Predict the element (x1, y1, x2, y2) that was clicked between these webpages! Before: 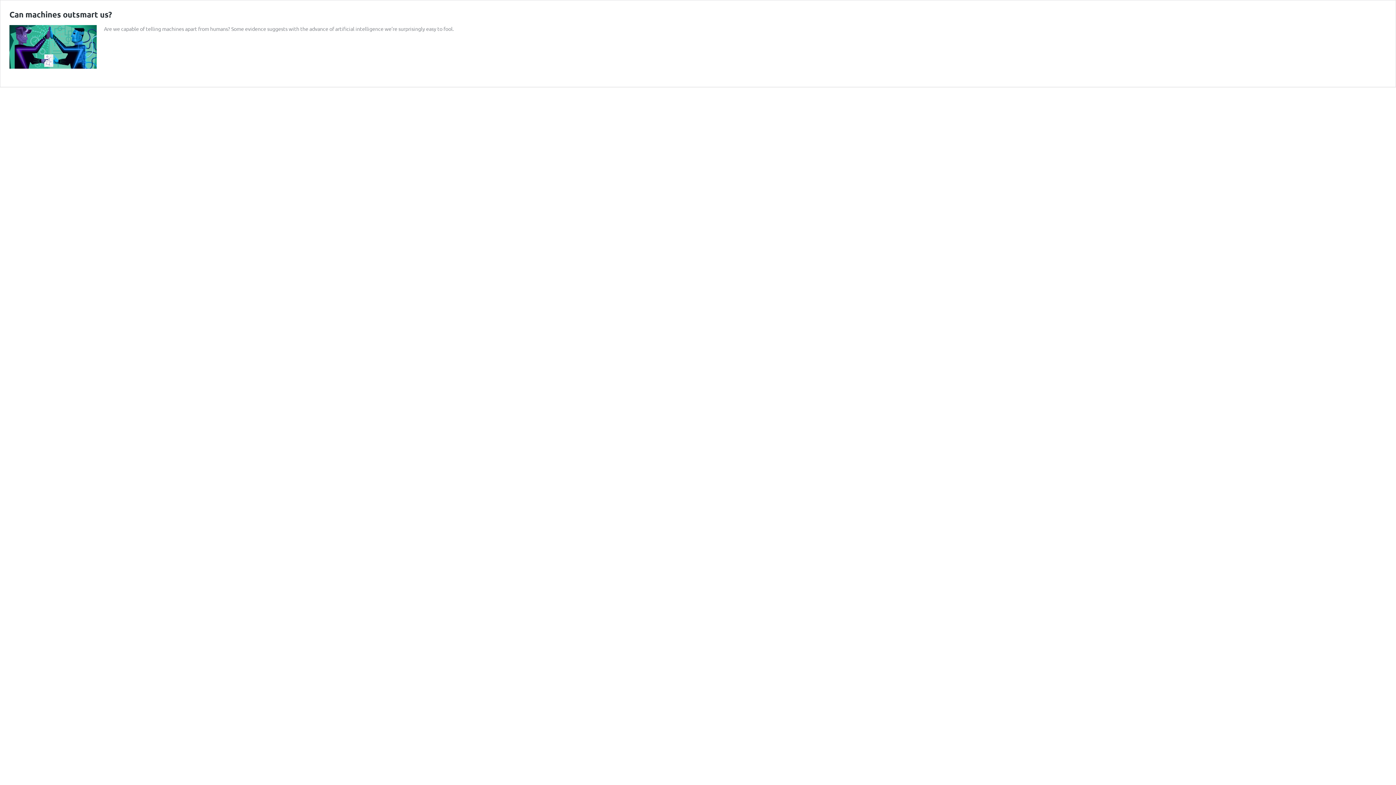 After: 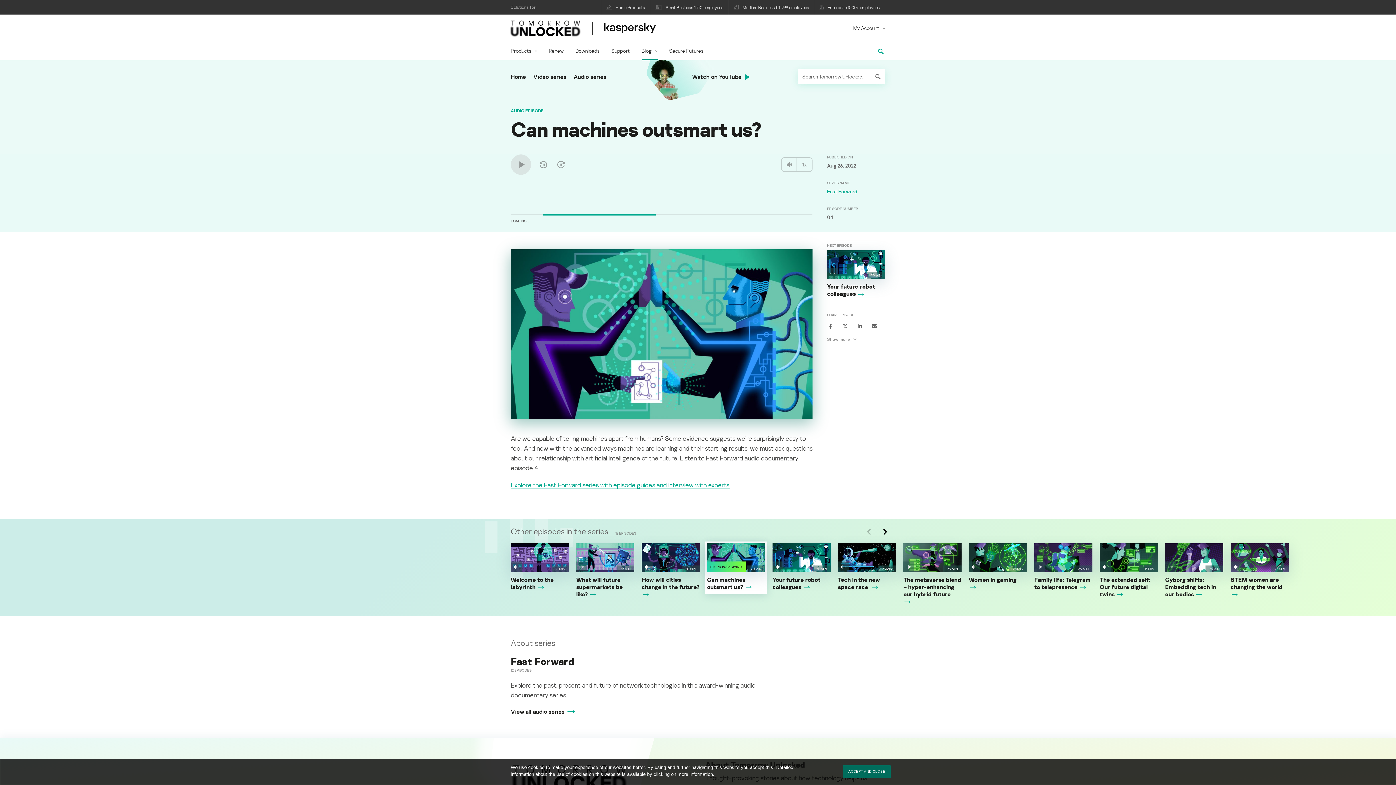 Action: bbox: (9, 63, 96, 69)